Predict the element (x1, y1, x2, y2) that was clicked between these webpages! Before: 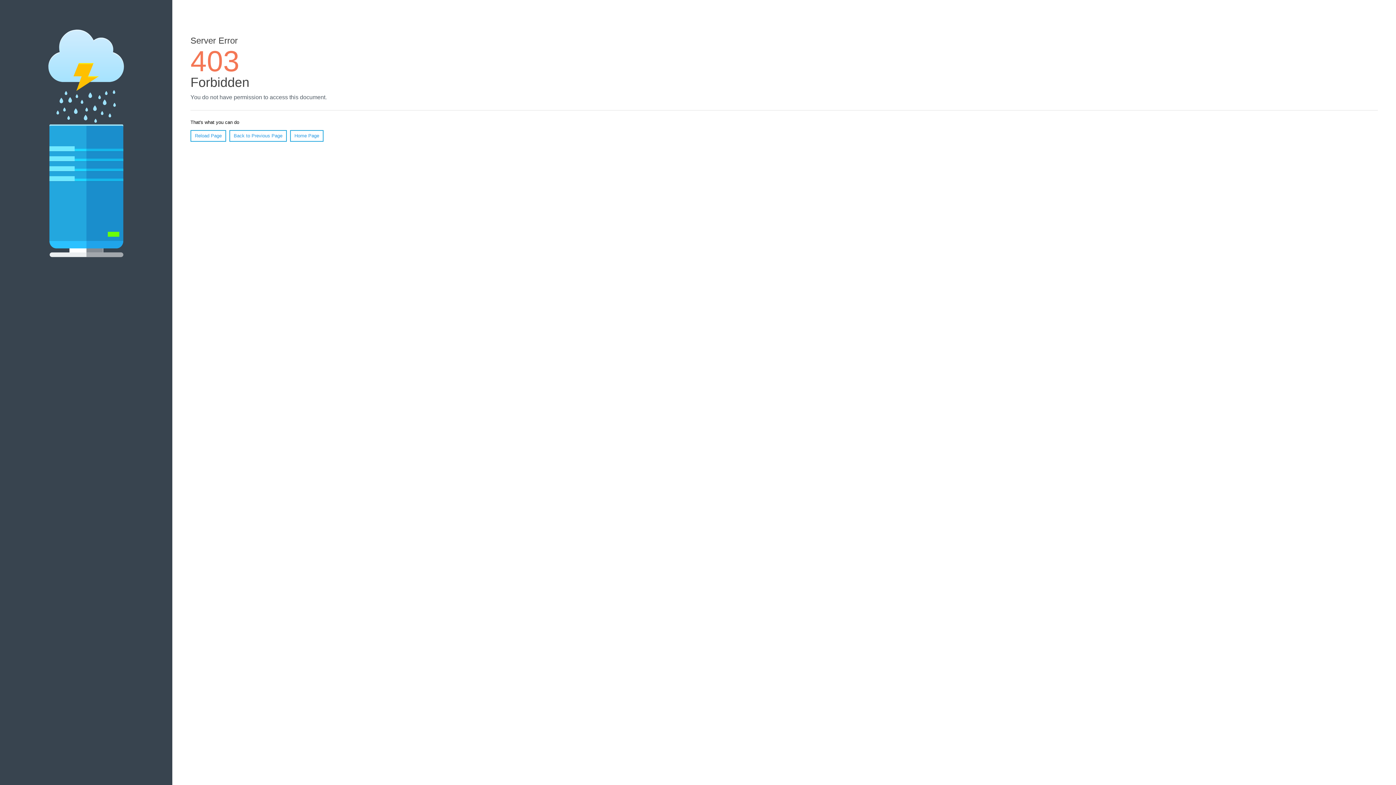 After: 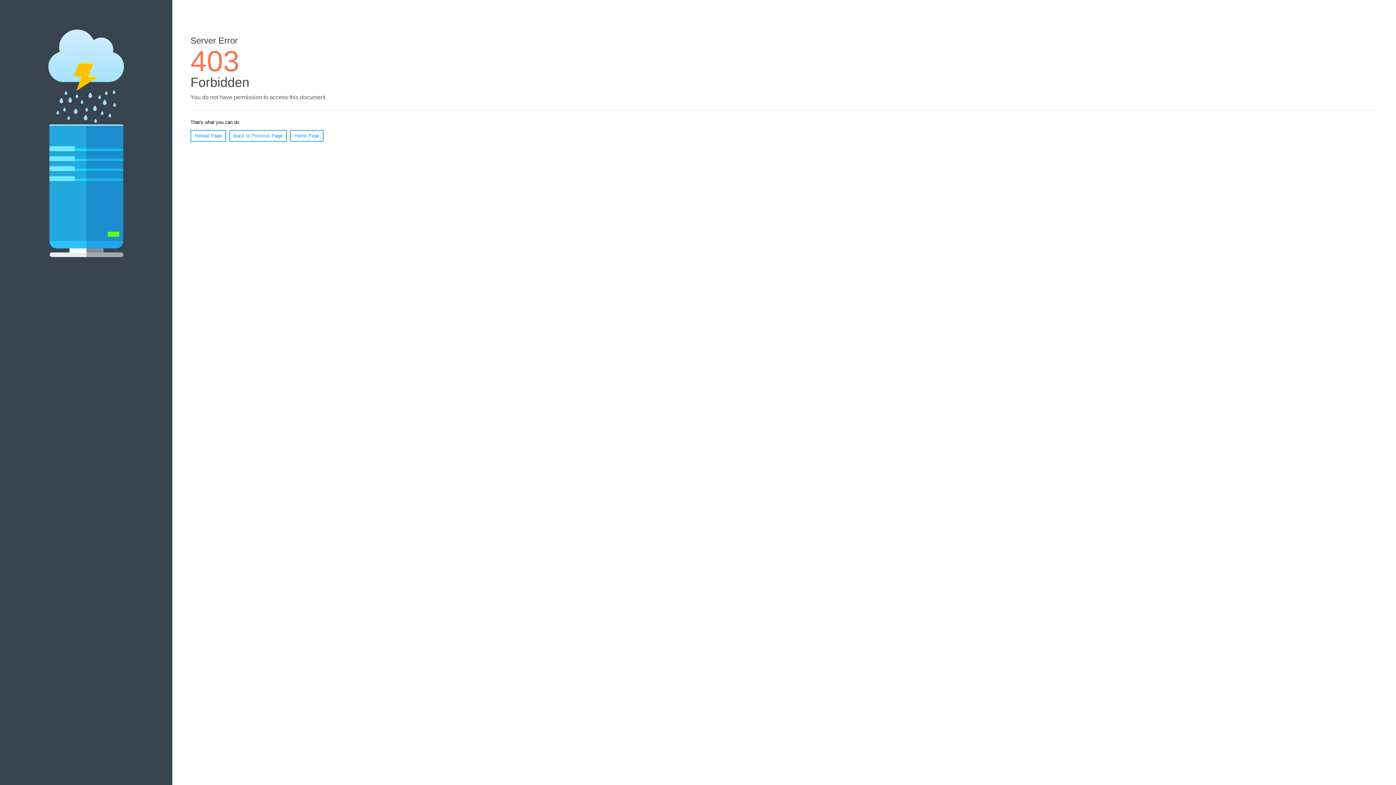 Action: bbox: (290, 130, 323, 141) label: Home Page